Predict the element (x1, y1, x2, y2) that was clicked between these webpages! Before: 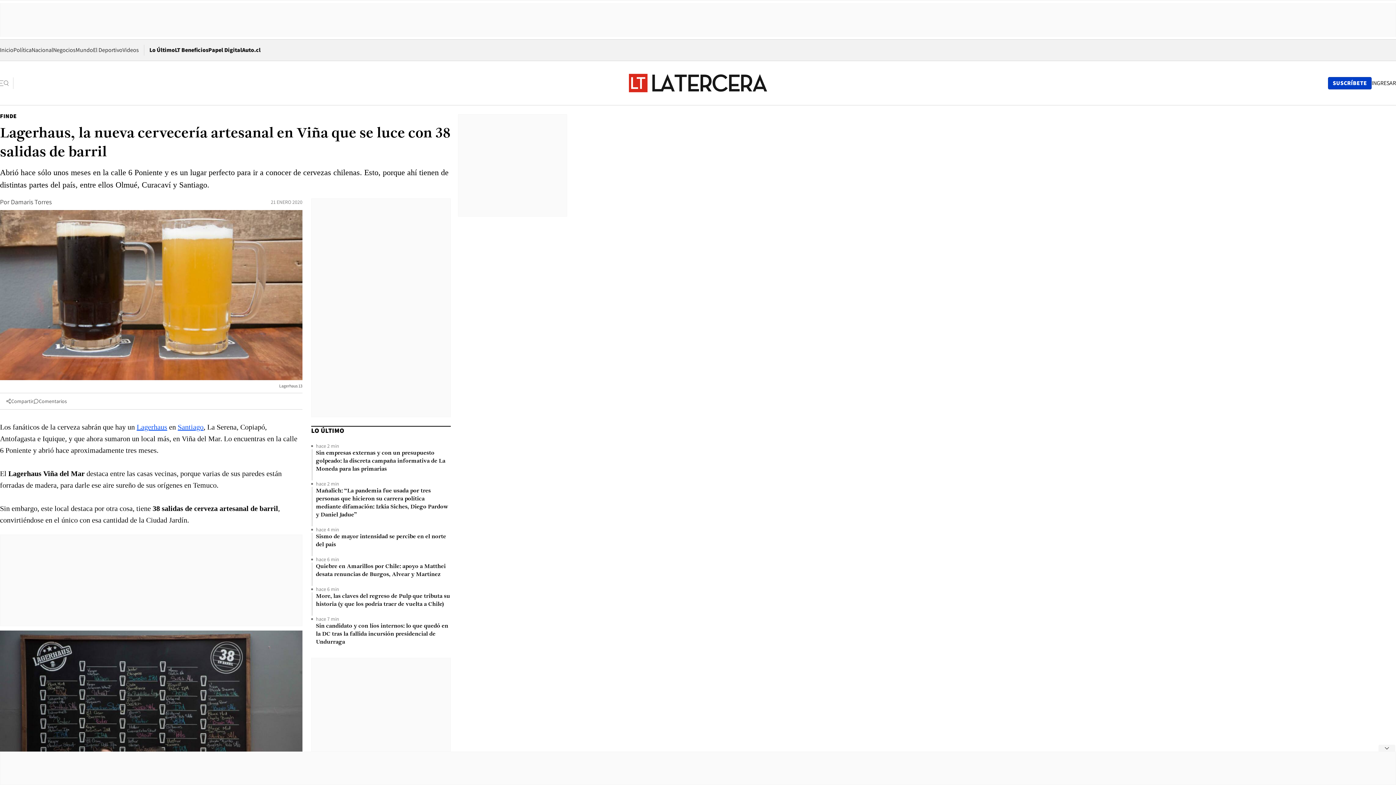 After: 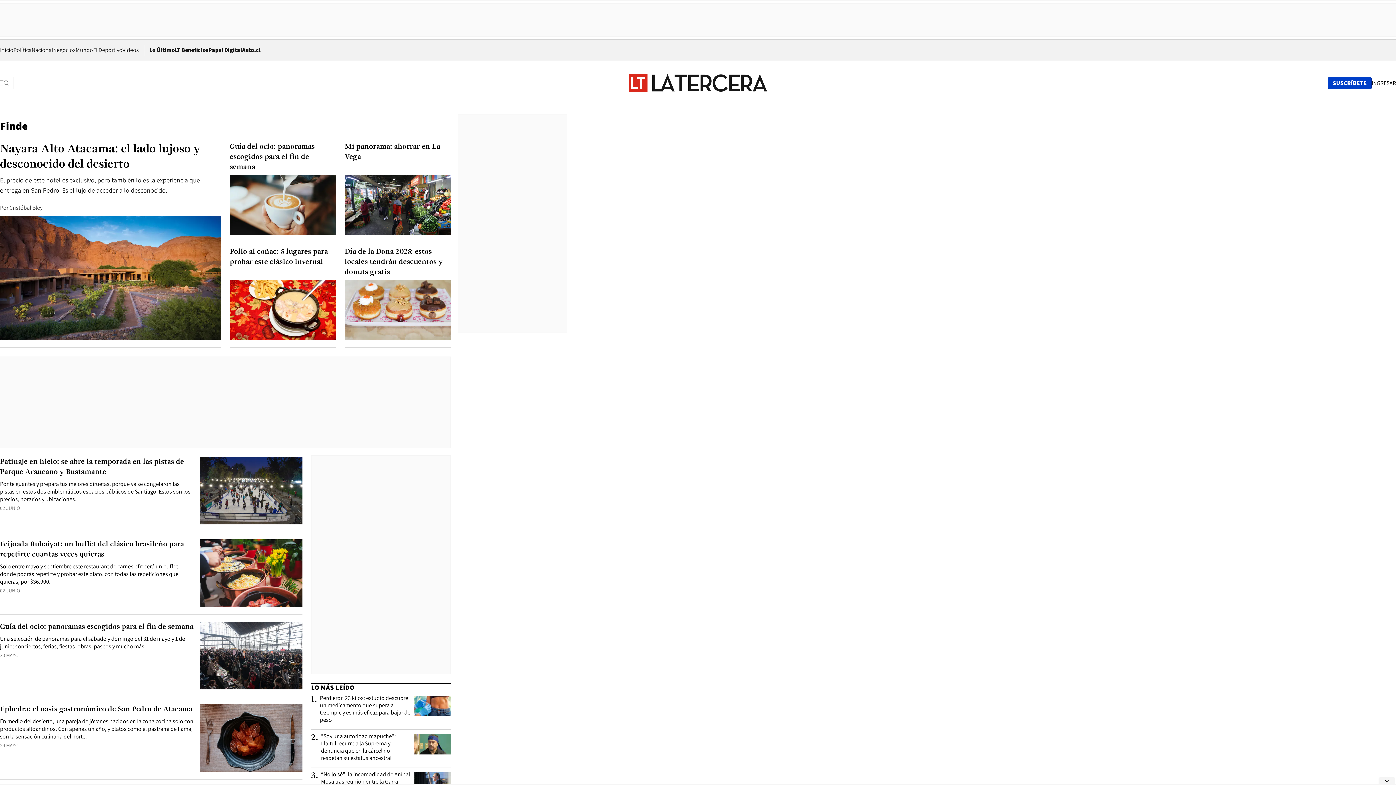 Action: label: FINDE bbox: (0, 112, 16, 120)